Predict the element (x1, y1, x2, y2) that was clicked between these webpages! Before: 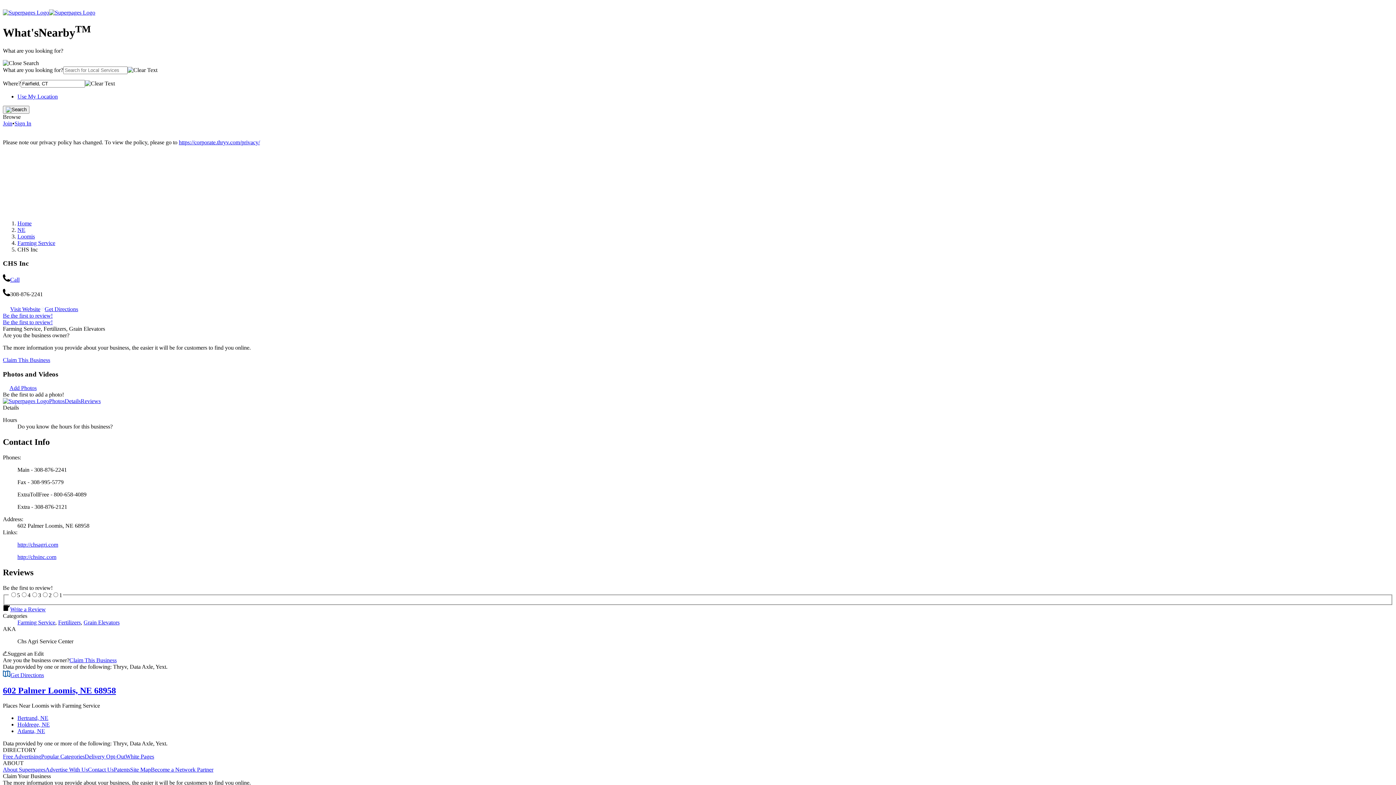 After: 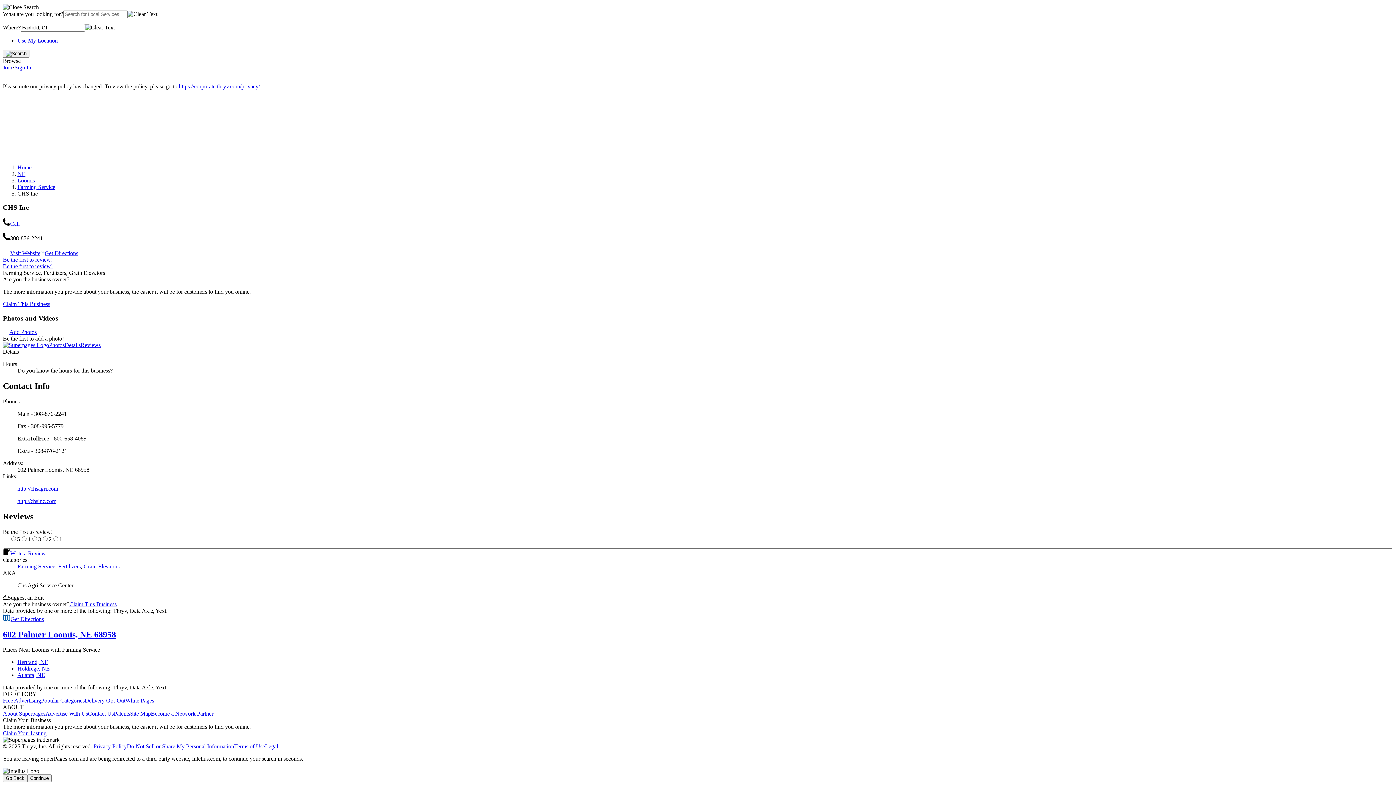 Action: bbox: (125, 753, 154, 760) label: White Pages